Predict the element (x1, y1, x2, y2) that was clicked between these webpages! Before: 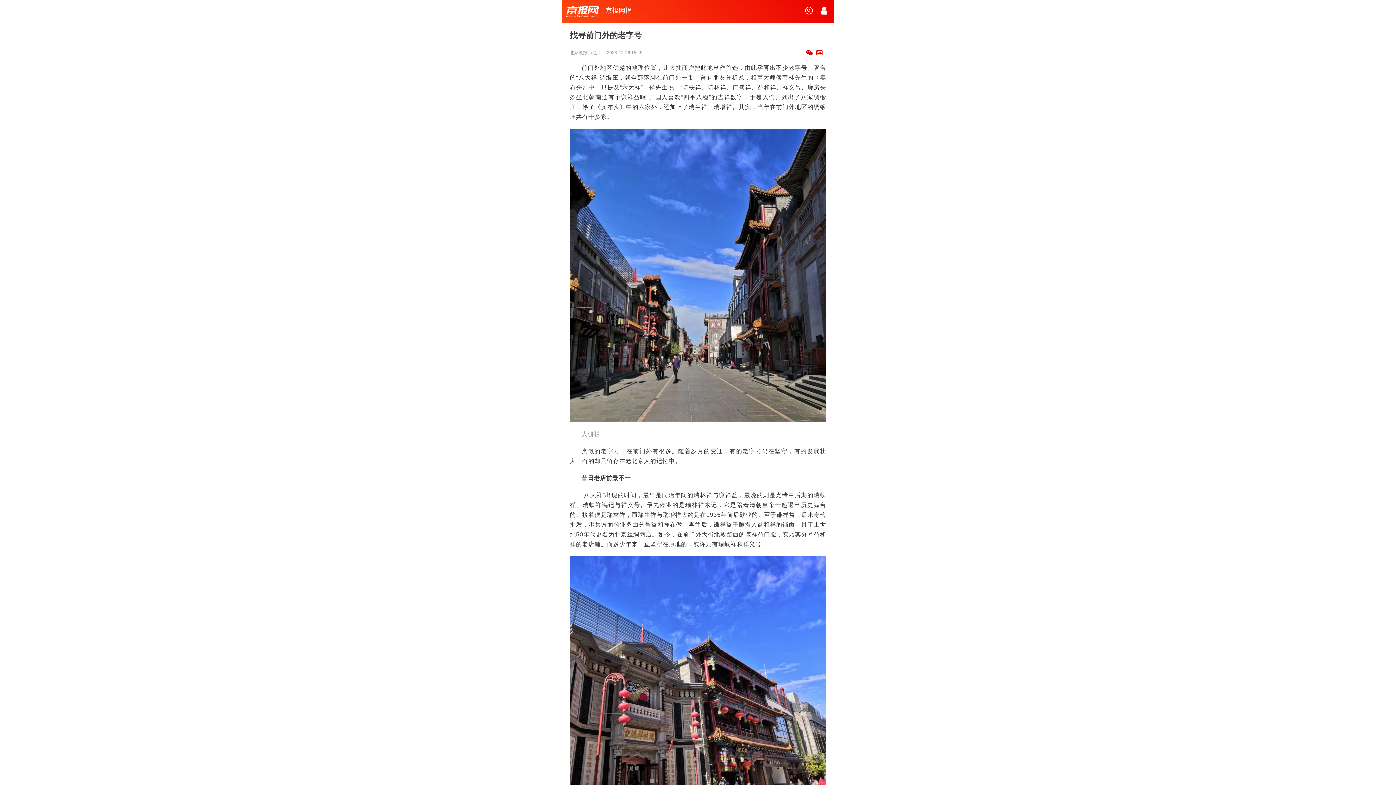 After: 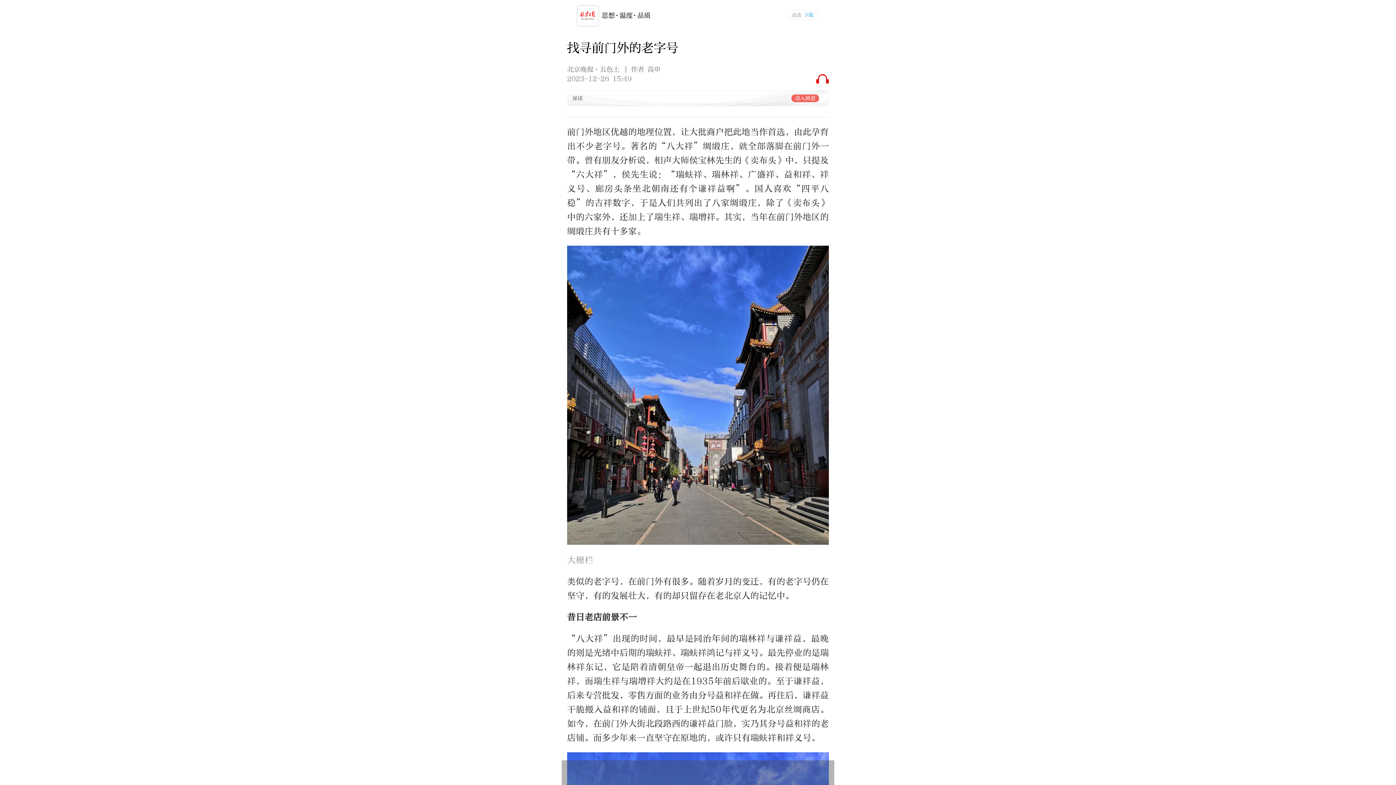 Action: bbox: (570, 50, 602, 55) label: 北京晚报·五色土 